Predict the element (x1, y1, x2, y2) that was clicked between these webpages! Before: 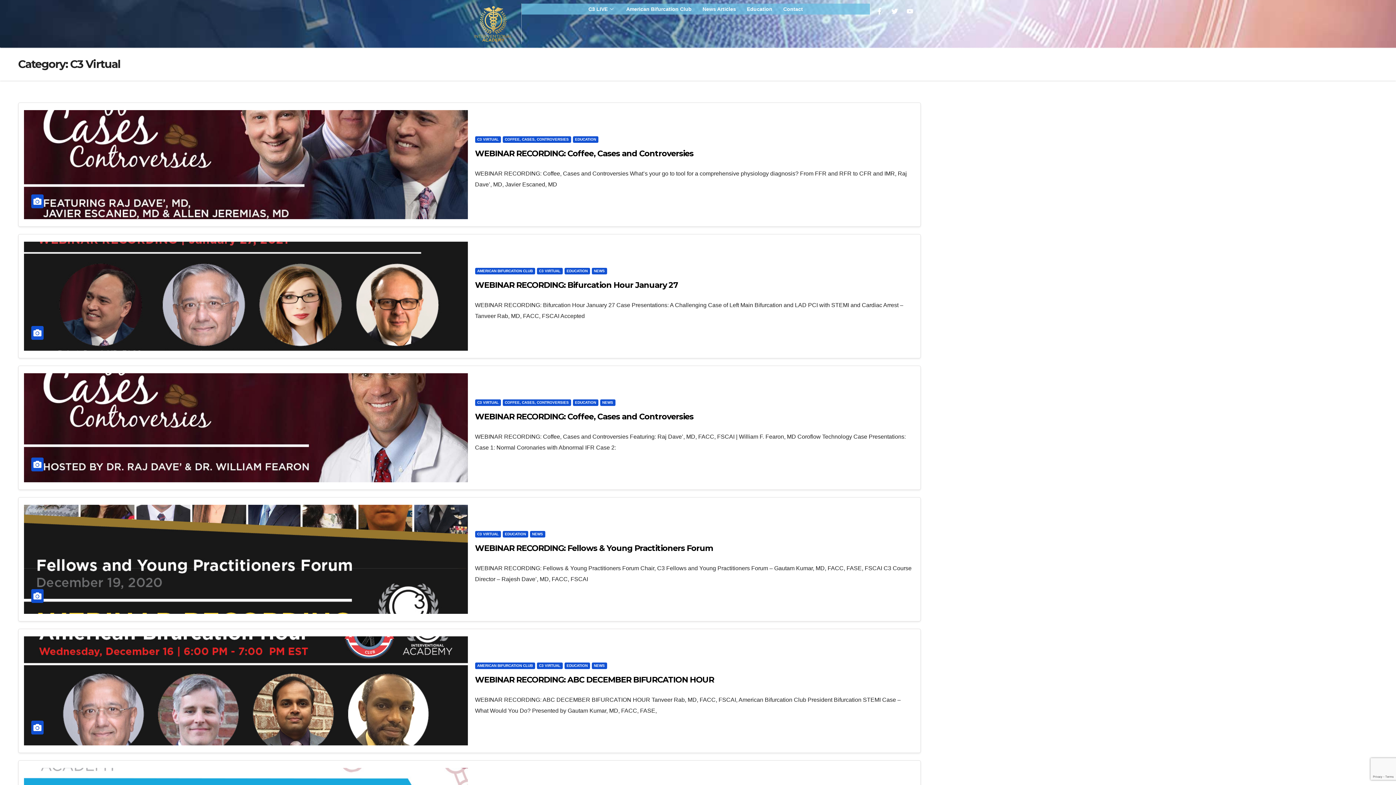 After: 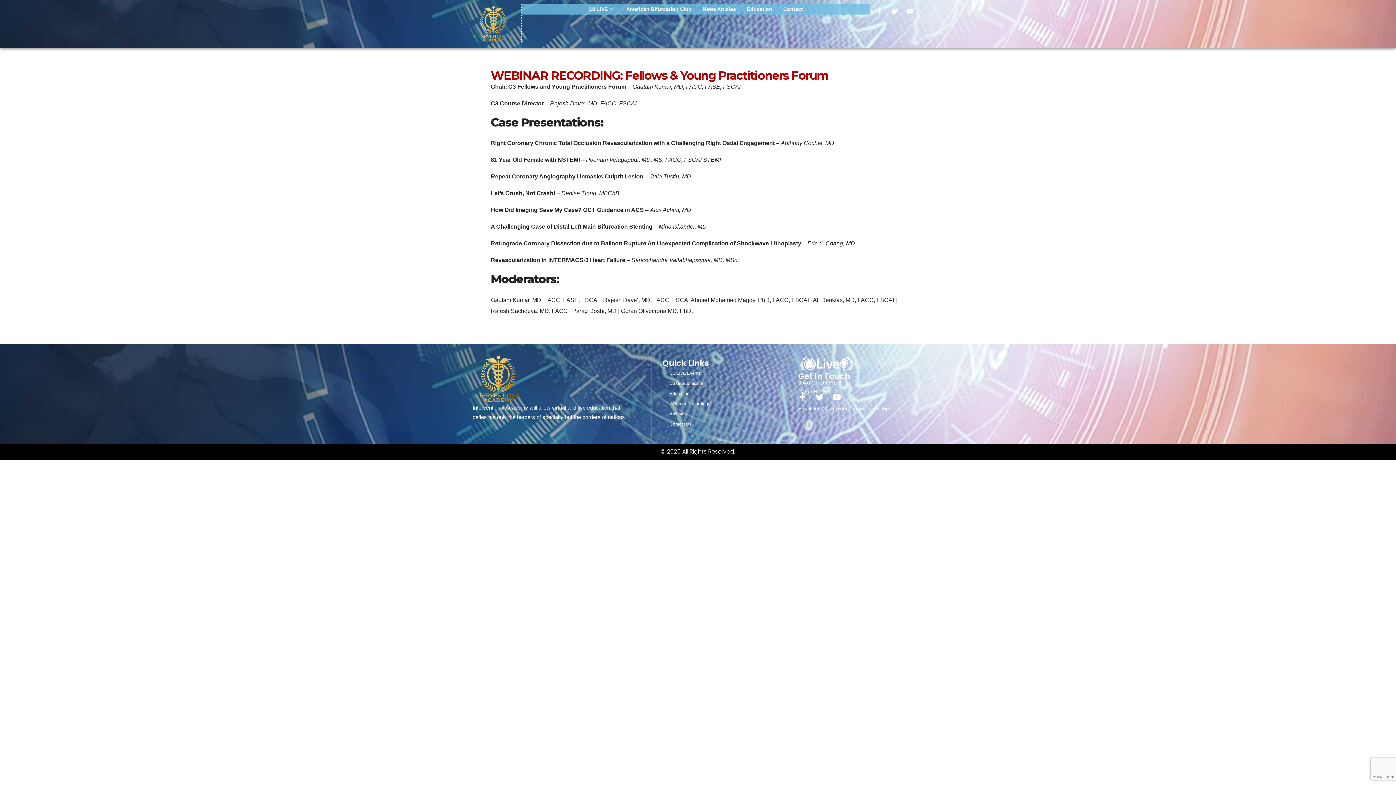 Action: bbox: (24, 505, 467, 614)